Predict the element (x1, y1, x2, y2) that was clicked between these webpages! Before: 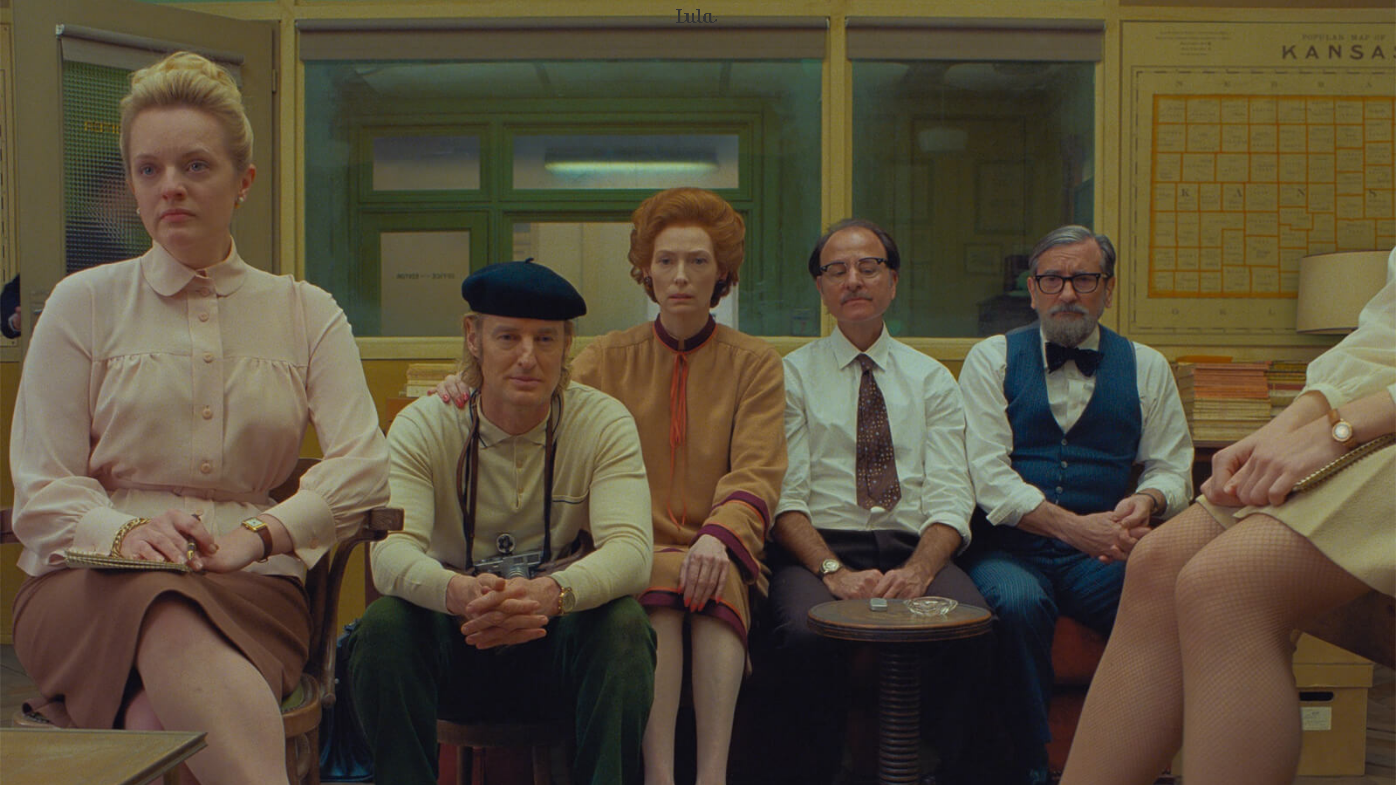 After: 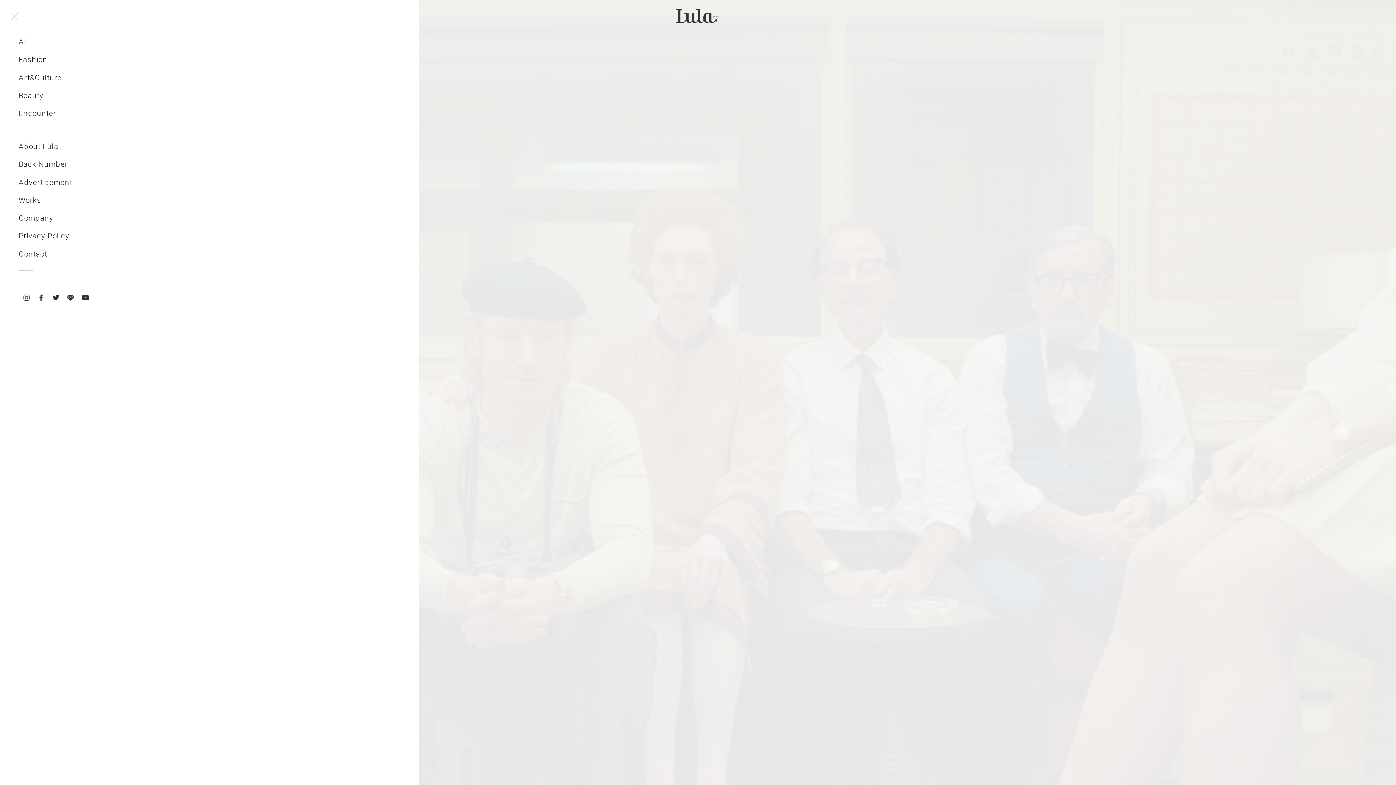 Action: bbox: (9, 11, 20, 20)